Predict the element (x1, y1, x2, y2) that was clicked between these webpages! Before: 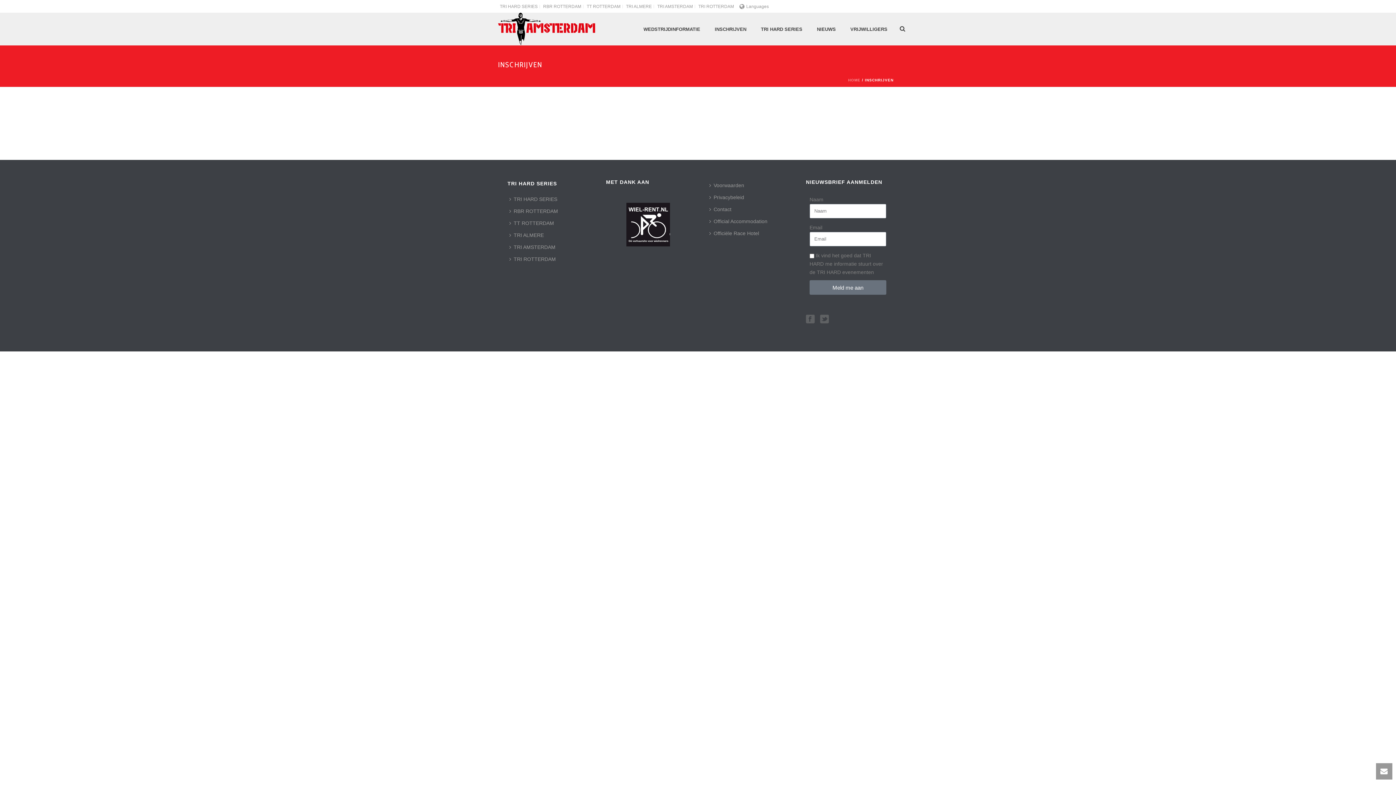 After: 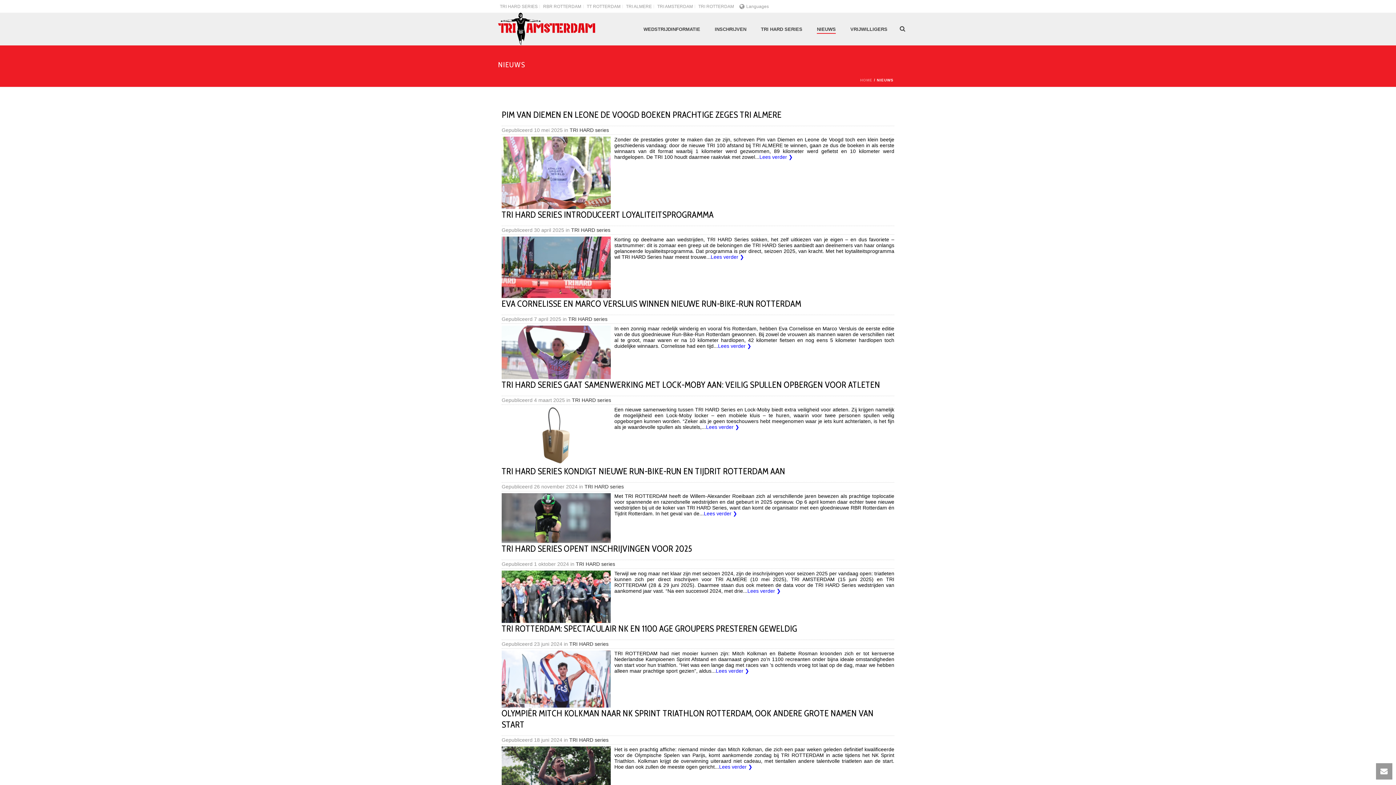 Action: label: NIEUWS bbox: (809, 25, 843, 33)